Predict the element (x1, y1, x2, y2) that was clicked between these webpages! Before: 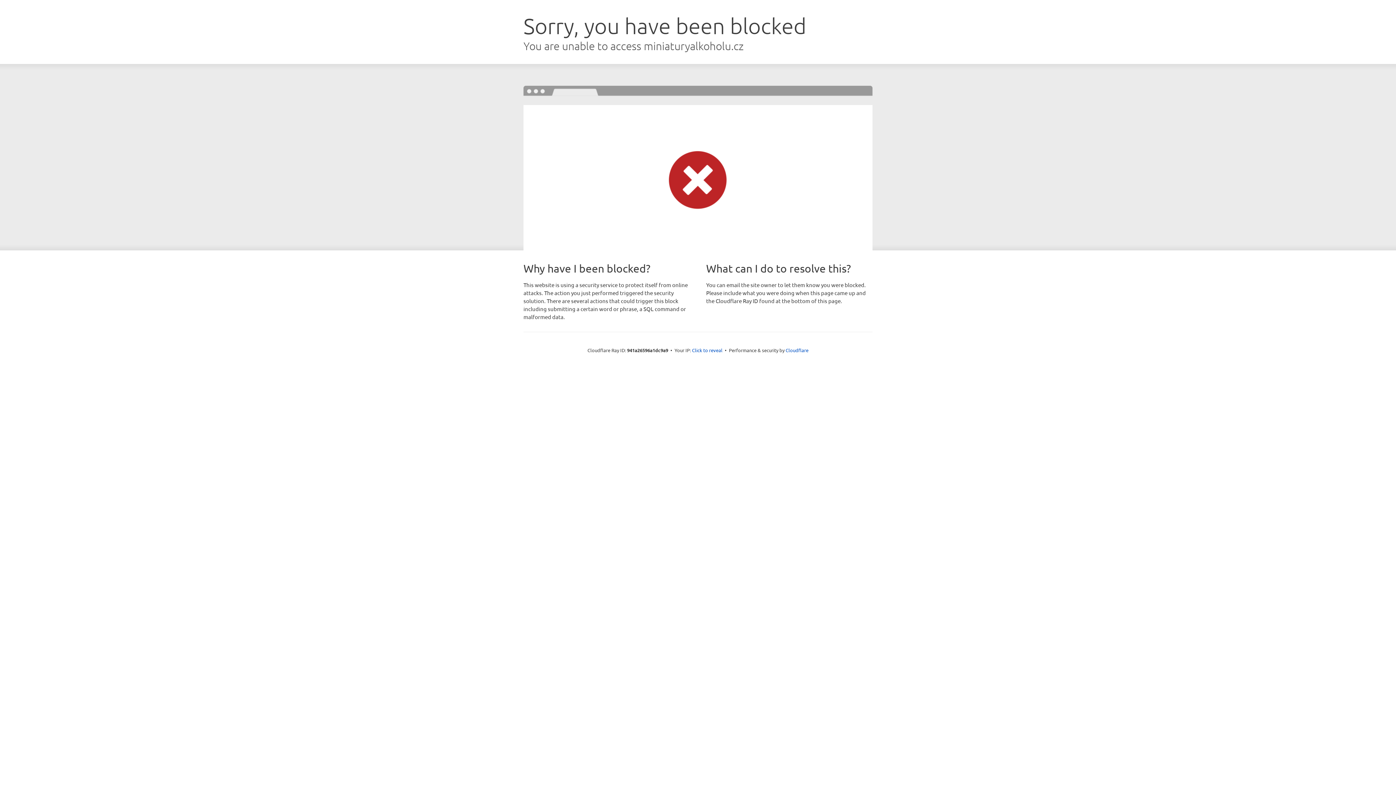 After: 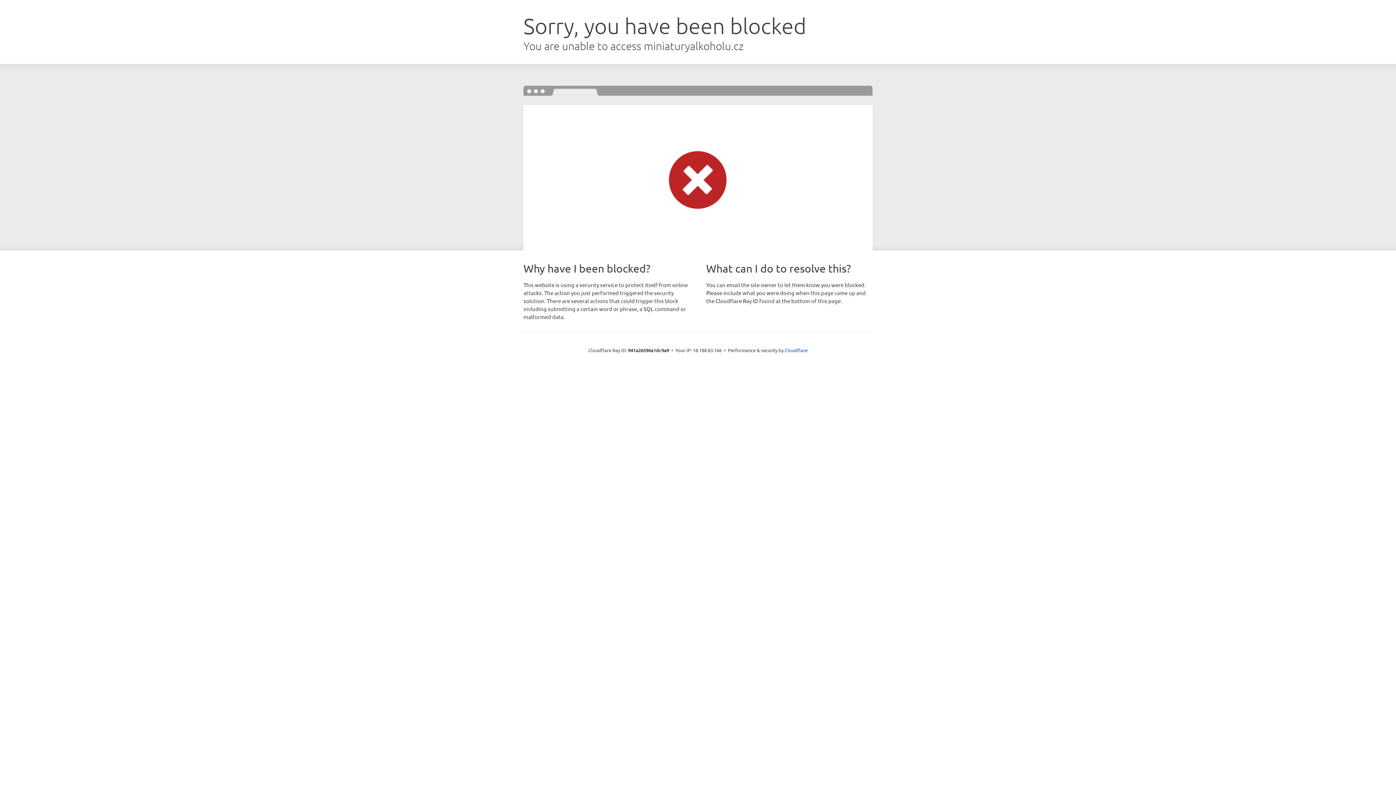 Action: bbox: (692, 346, 722, 353) label: Click to reveal